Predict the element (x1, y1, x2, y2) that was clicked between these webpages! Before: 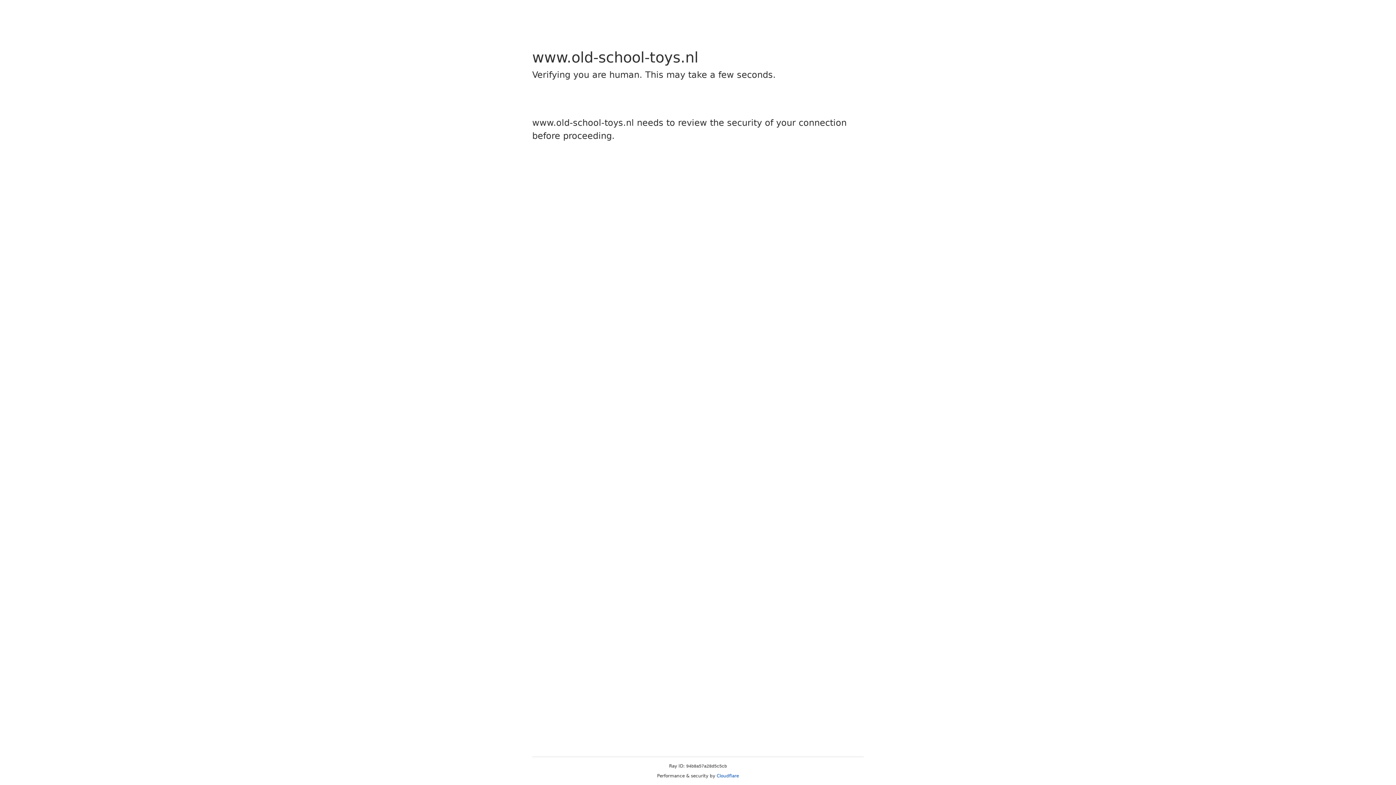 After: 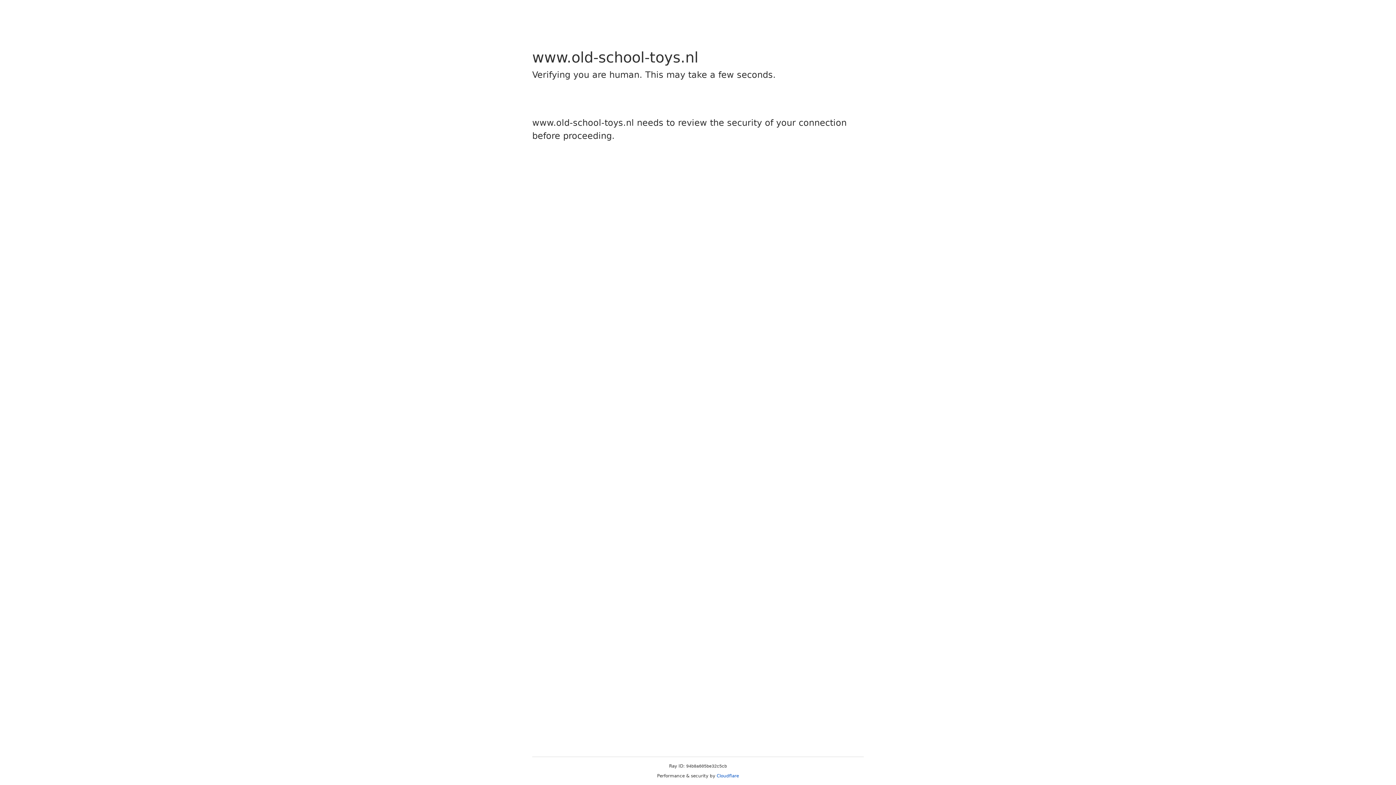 Action: bbox: (716, 773, 739, 778) label: Cloudflare